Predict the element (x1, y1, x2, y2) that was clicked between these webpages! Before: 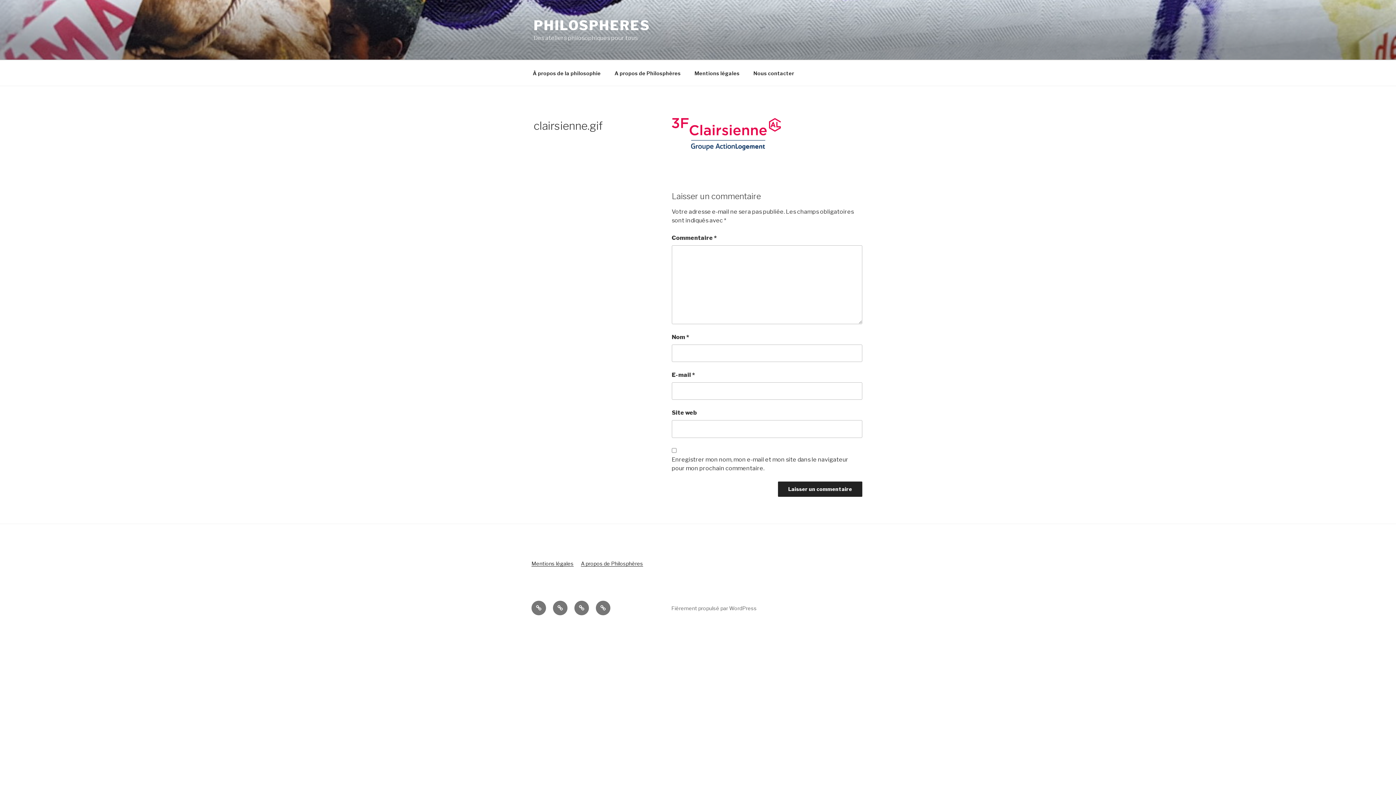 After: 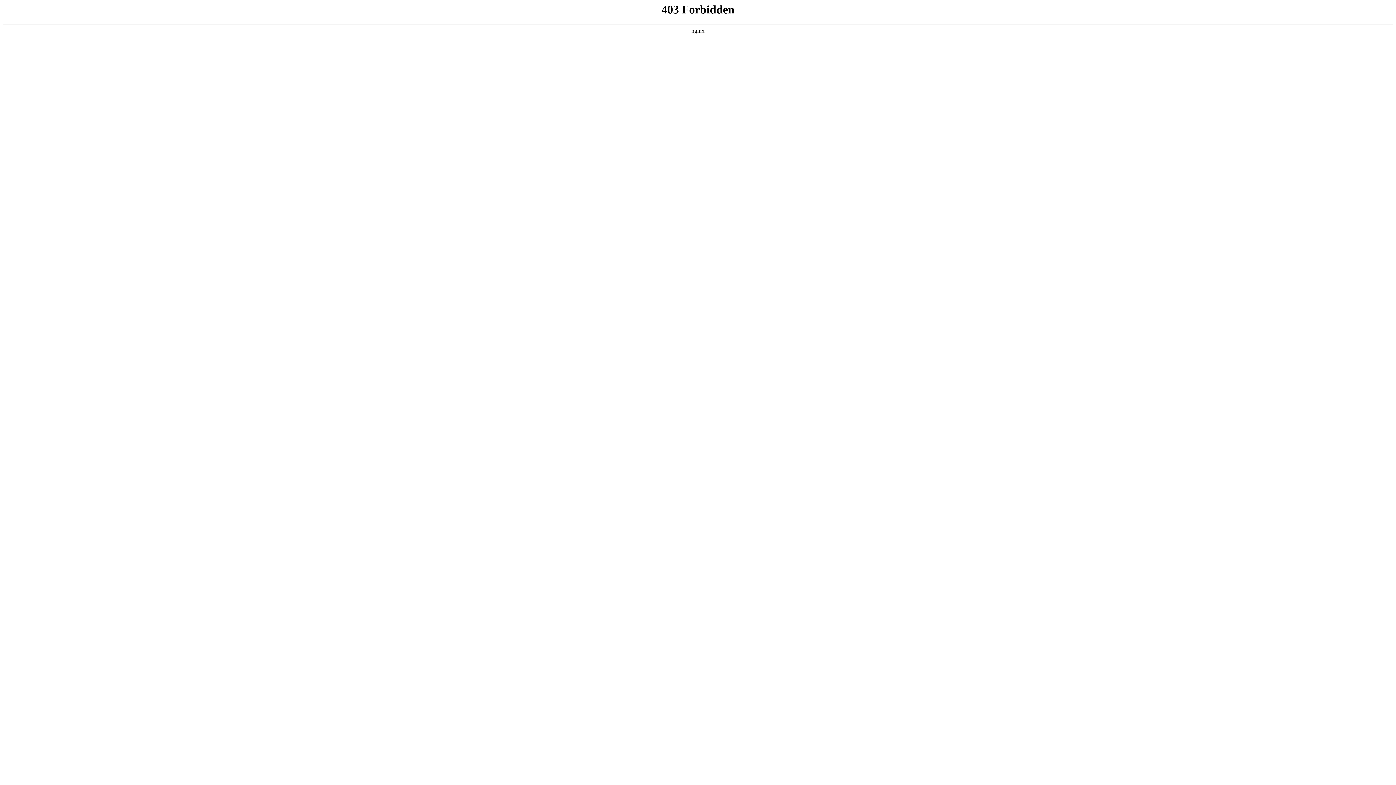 Action: label: Fièrement propulsé par WordPress bbox: (671, 605, 756, 611)